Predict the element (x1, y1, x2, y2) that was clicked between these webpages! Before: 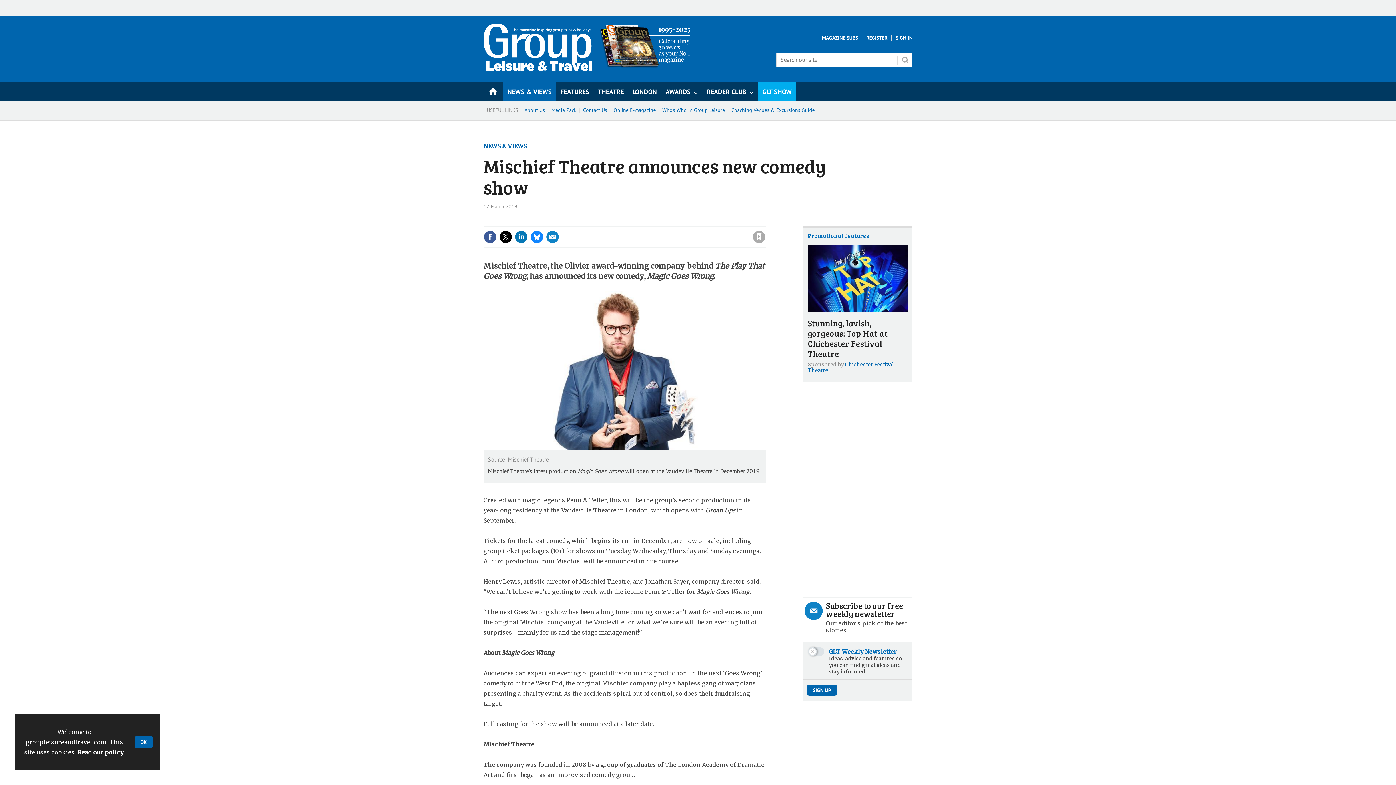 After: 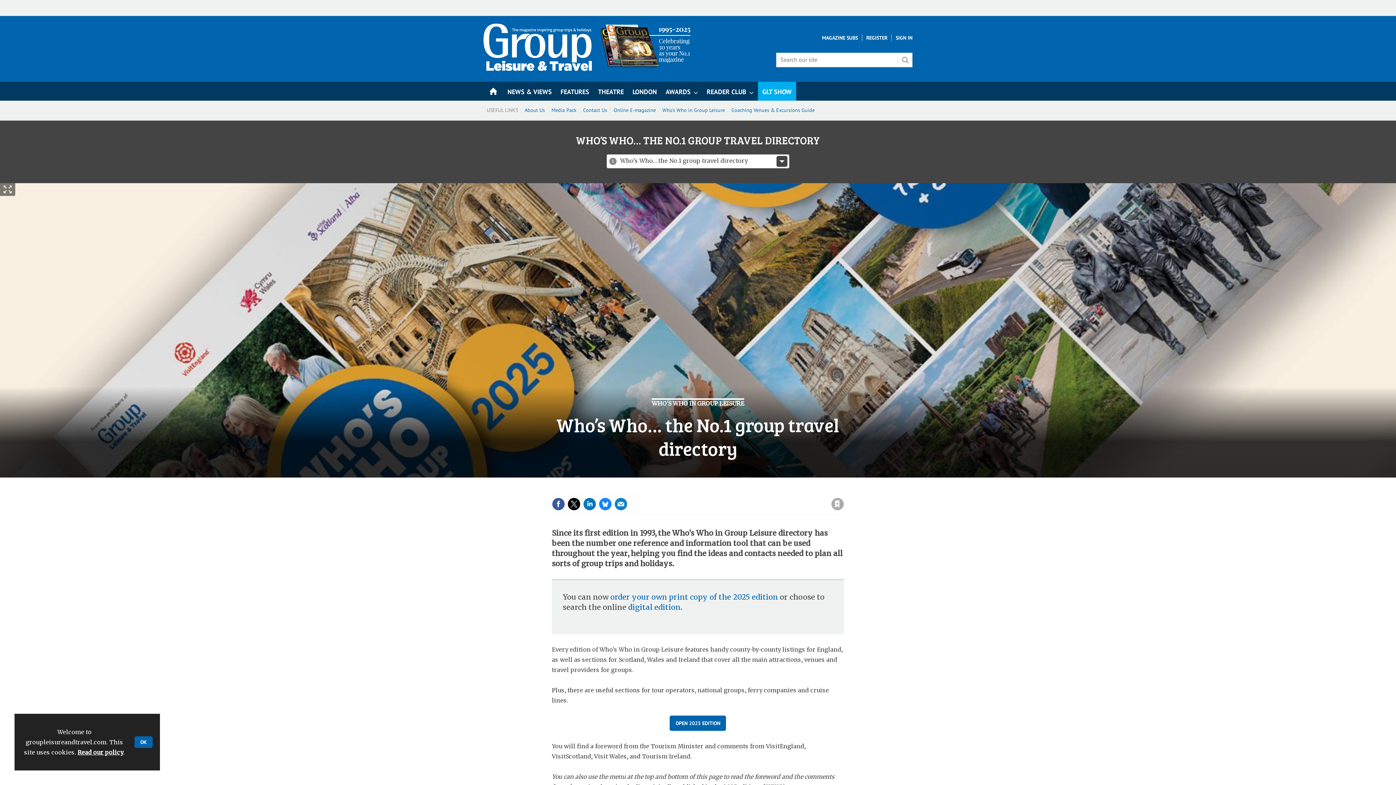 Action: label: Who's Who in Group Leisure bbox: (659, 106, 728, 113)